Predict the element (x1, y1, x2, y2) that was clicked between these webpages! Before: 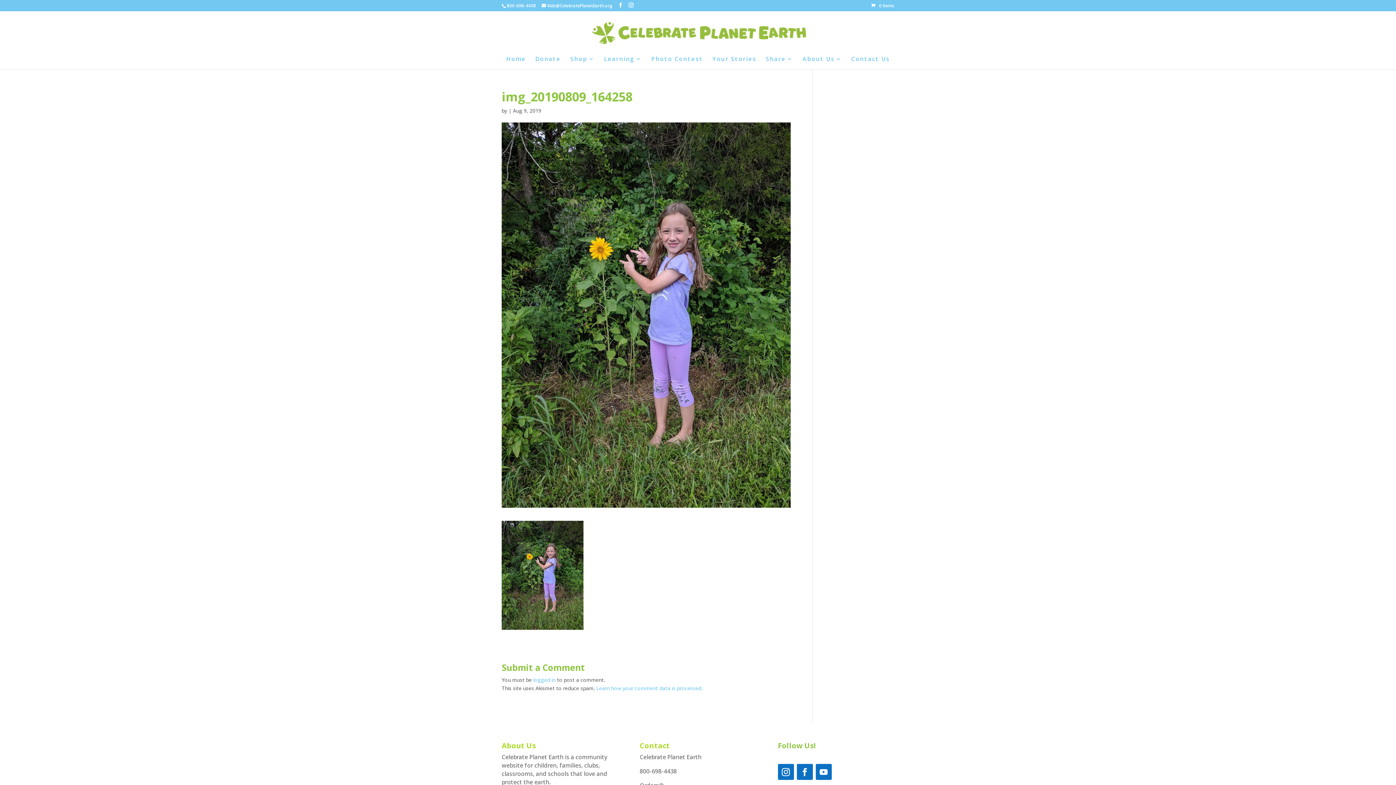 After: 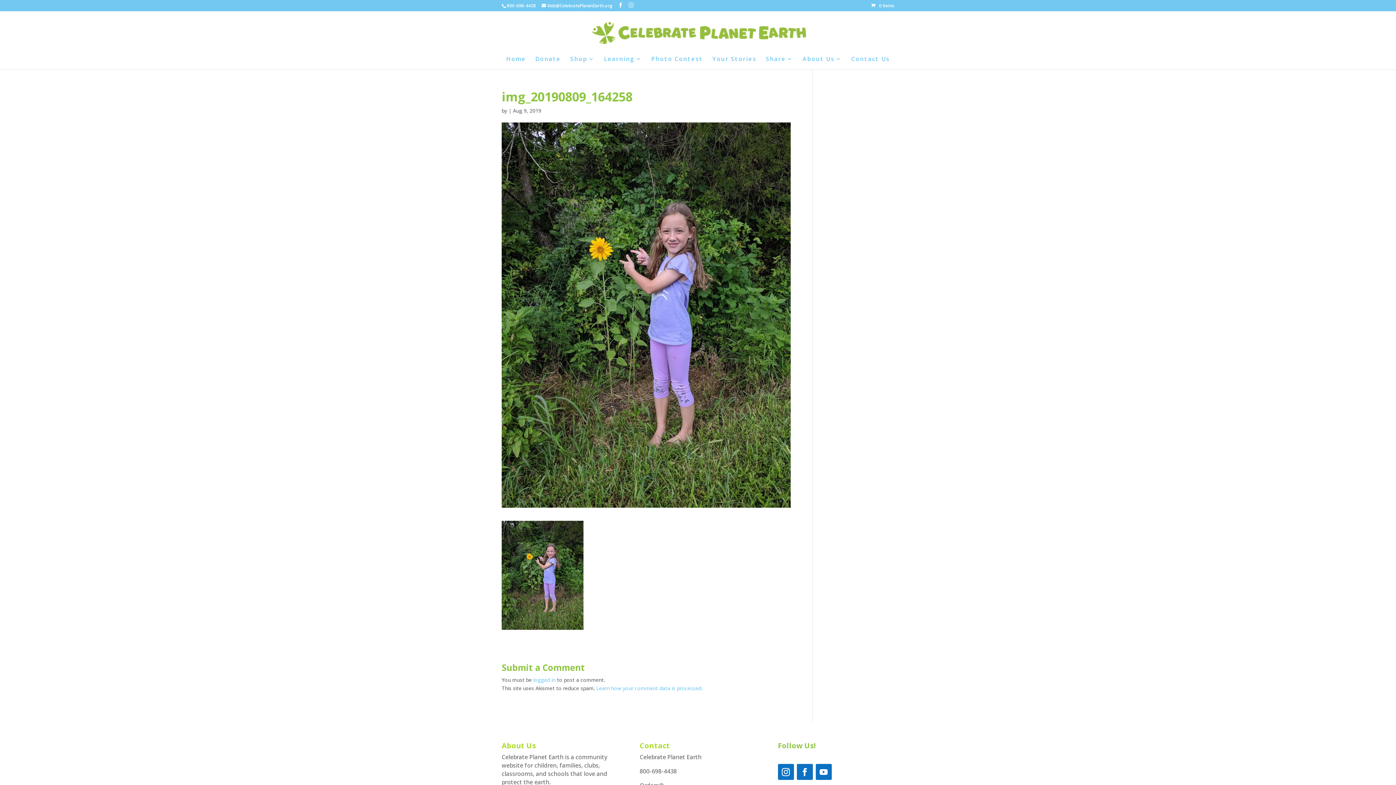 Action: bbox: (628, 2, 633, 8)